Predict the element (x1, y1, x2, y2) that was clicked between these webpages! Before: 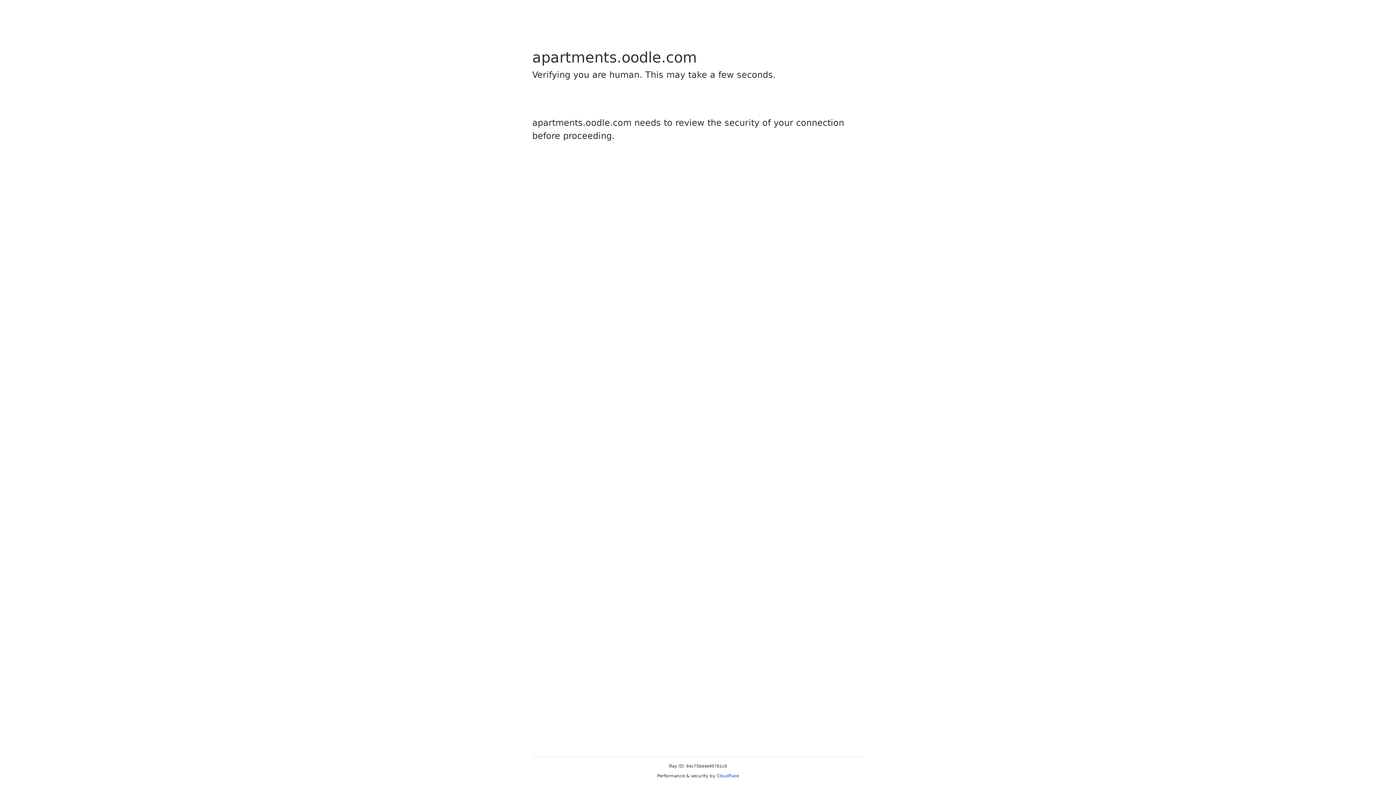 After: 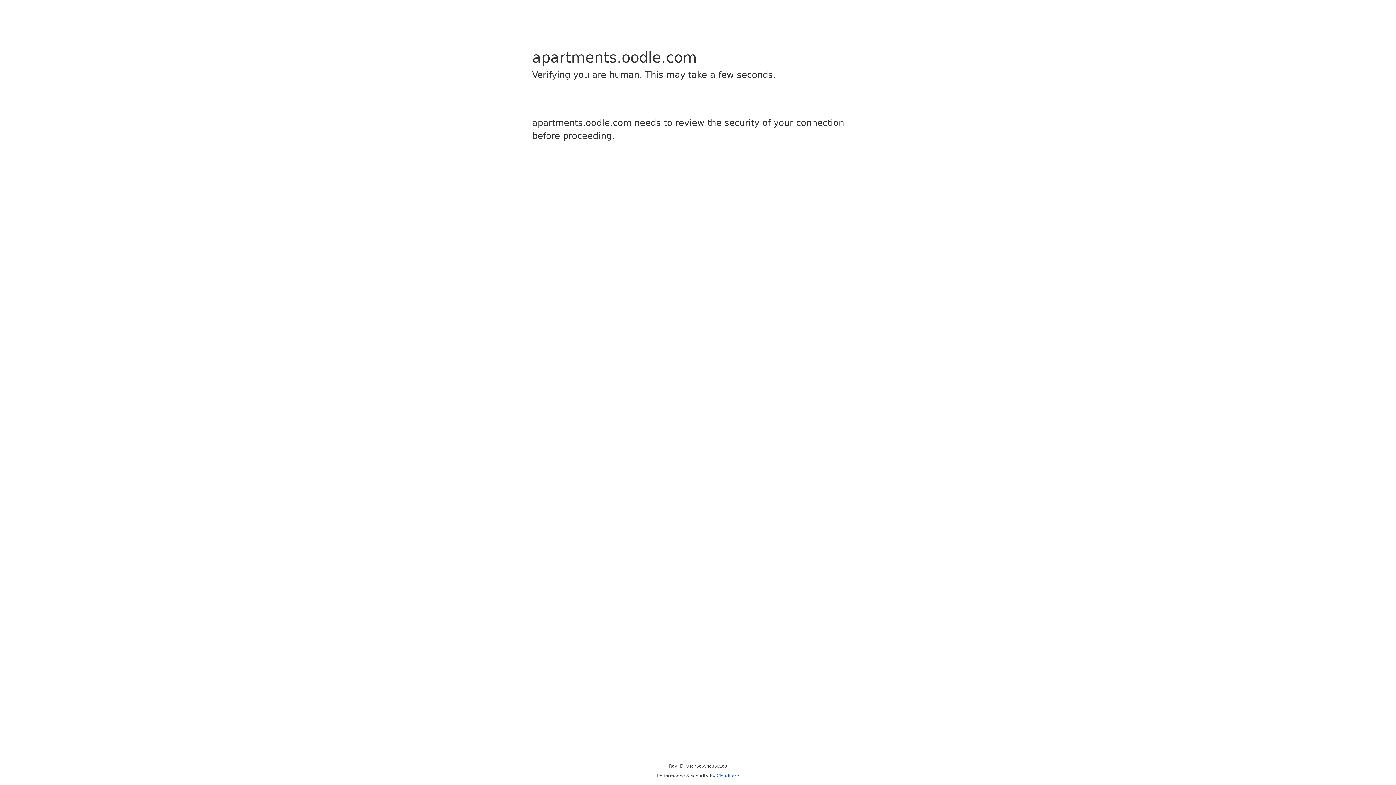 Action: bbox: (716, 773, 739, 778) label: Cloudflare